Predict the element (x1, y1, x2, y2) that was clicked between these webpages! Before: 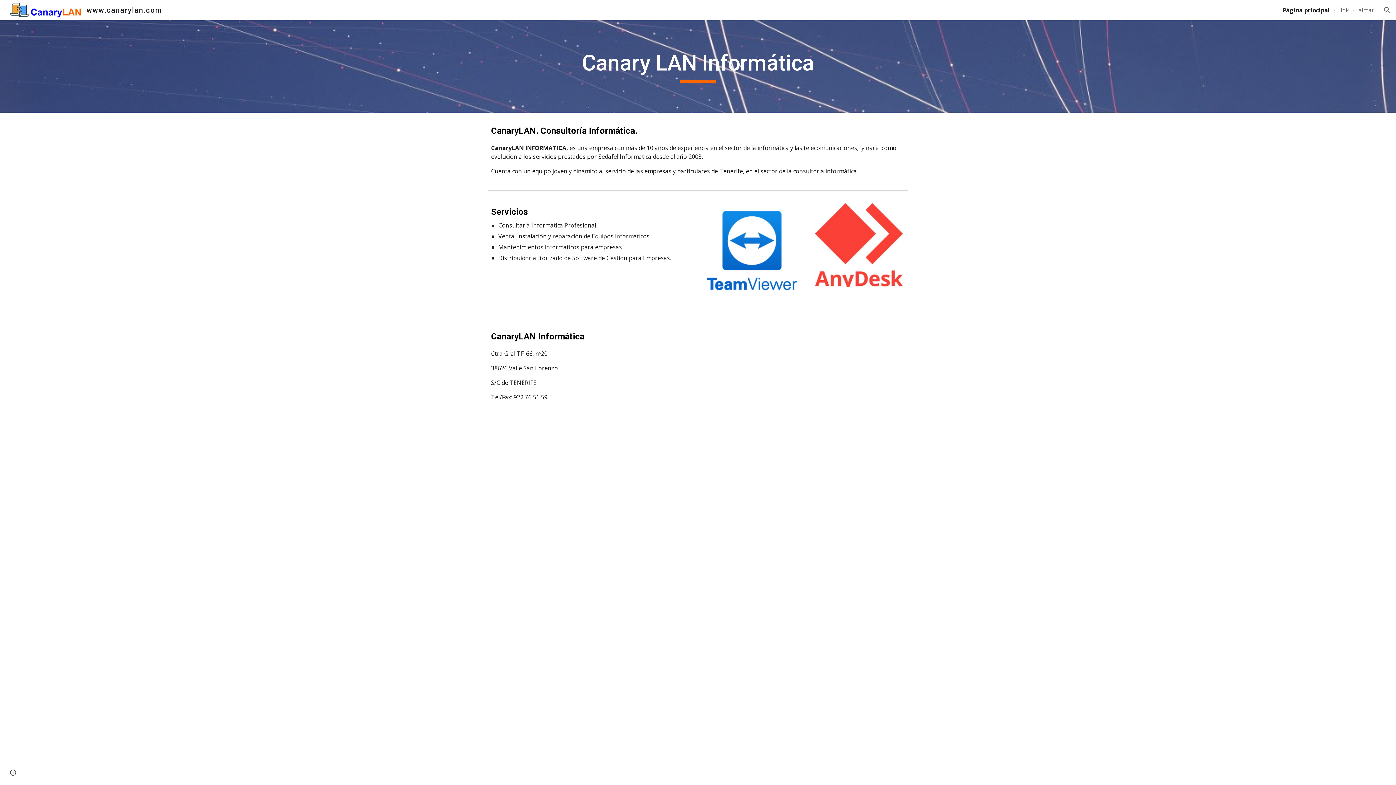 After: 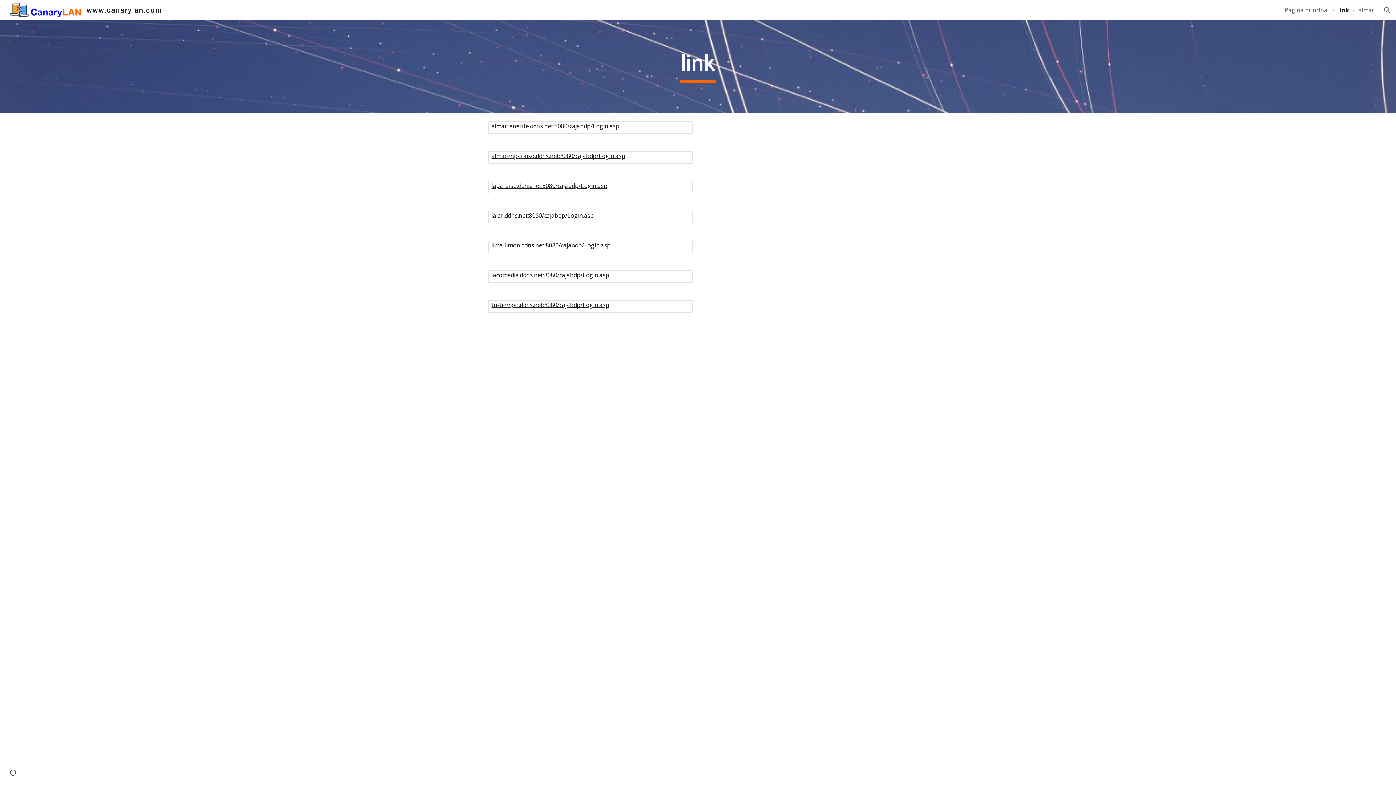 Action: label: link bbox: (1339, 6, 1349, 14)